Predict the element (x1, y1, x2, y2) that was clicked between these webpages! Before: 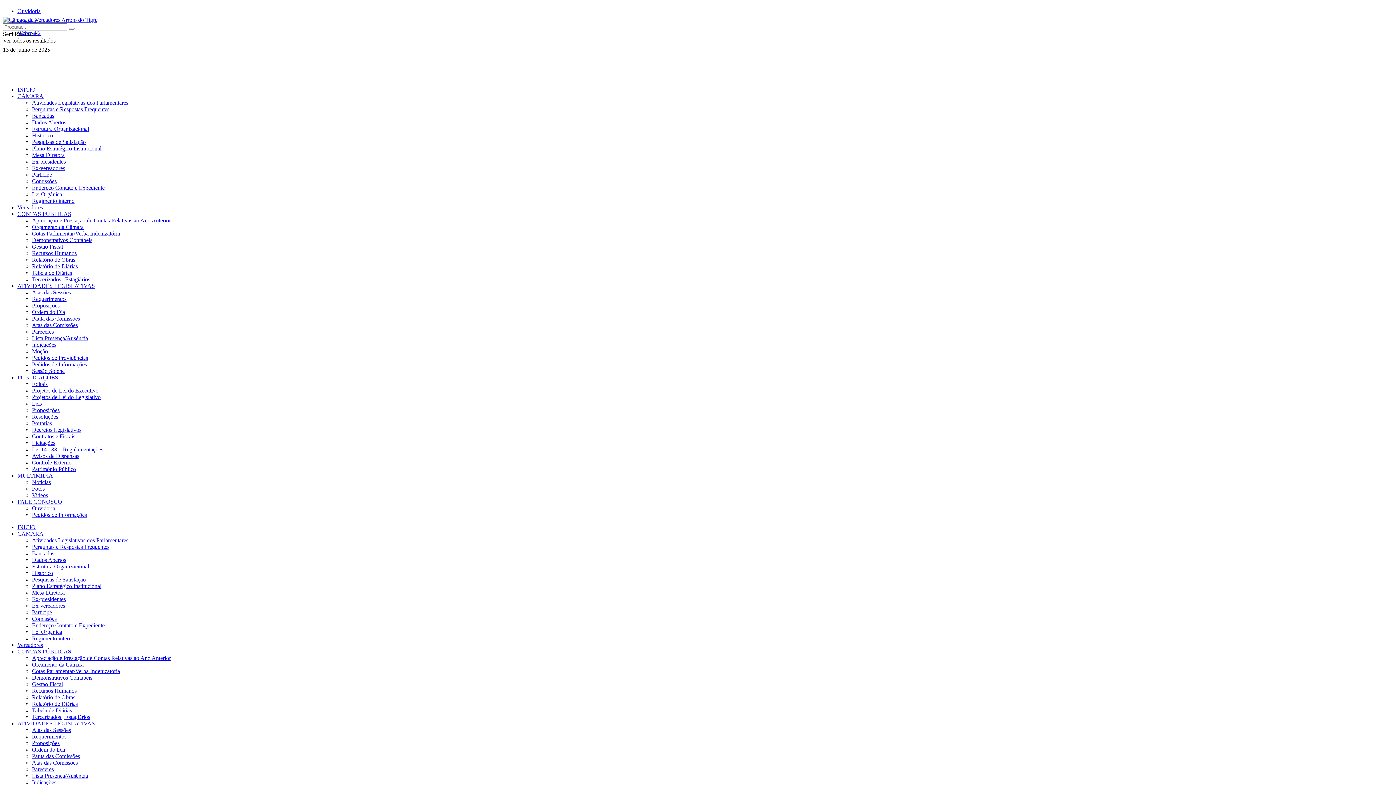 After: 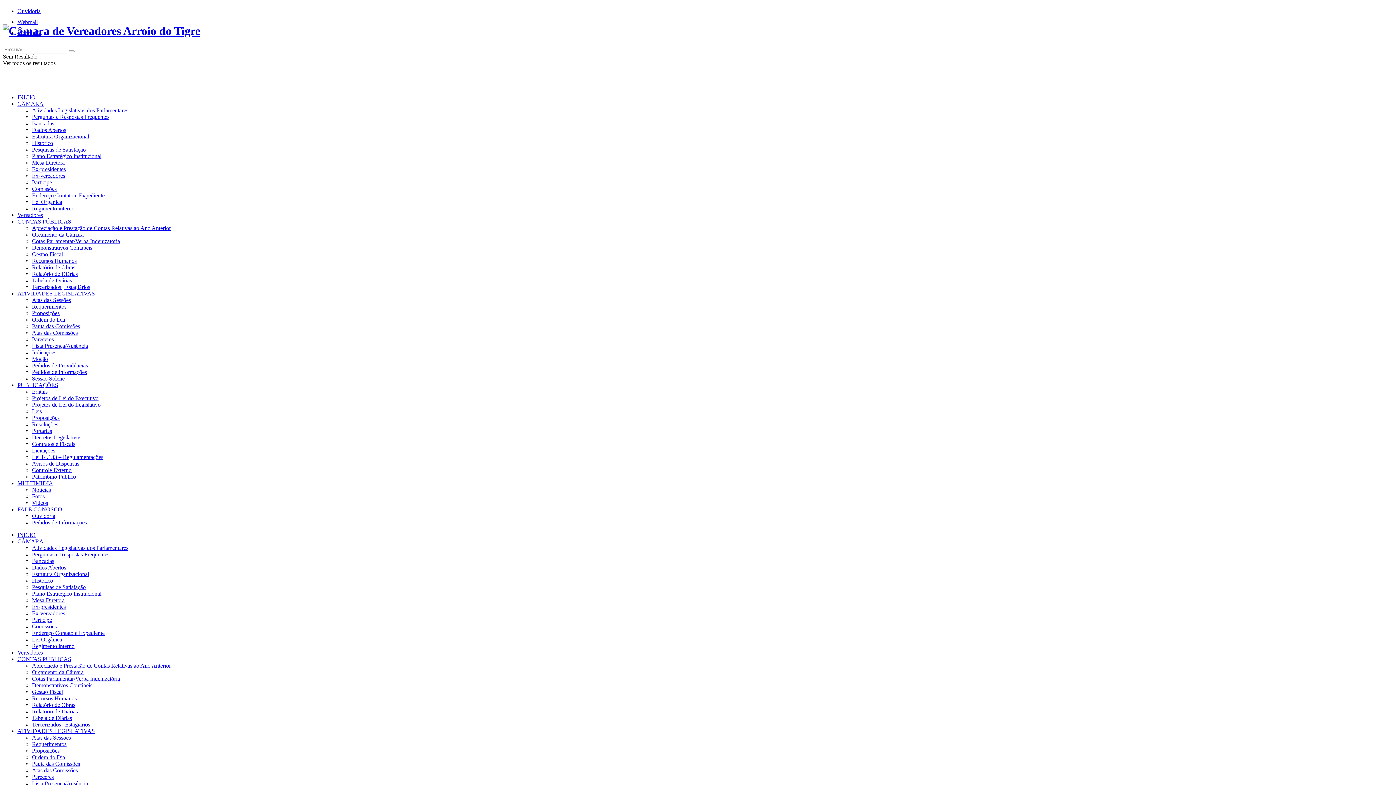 Action: label: INICIO bbox: (17, 524, 35, 530)